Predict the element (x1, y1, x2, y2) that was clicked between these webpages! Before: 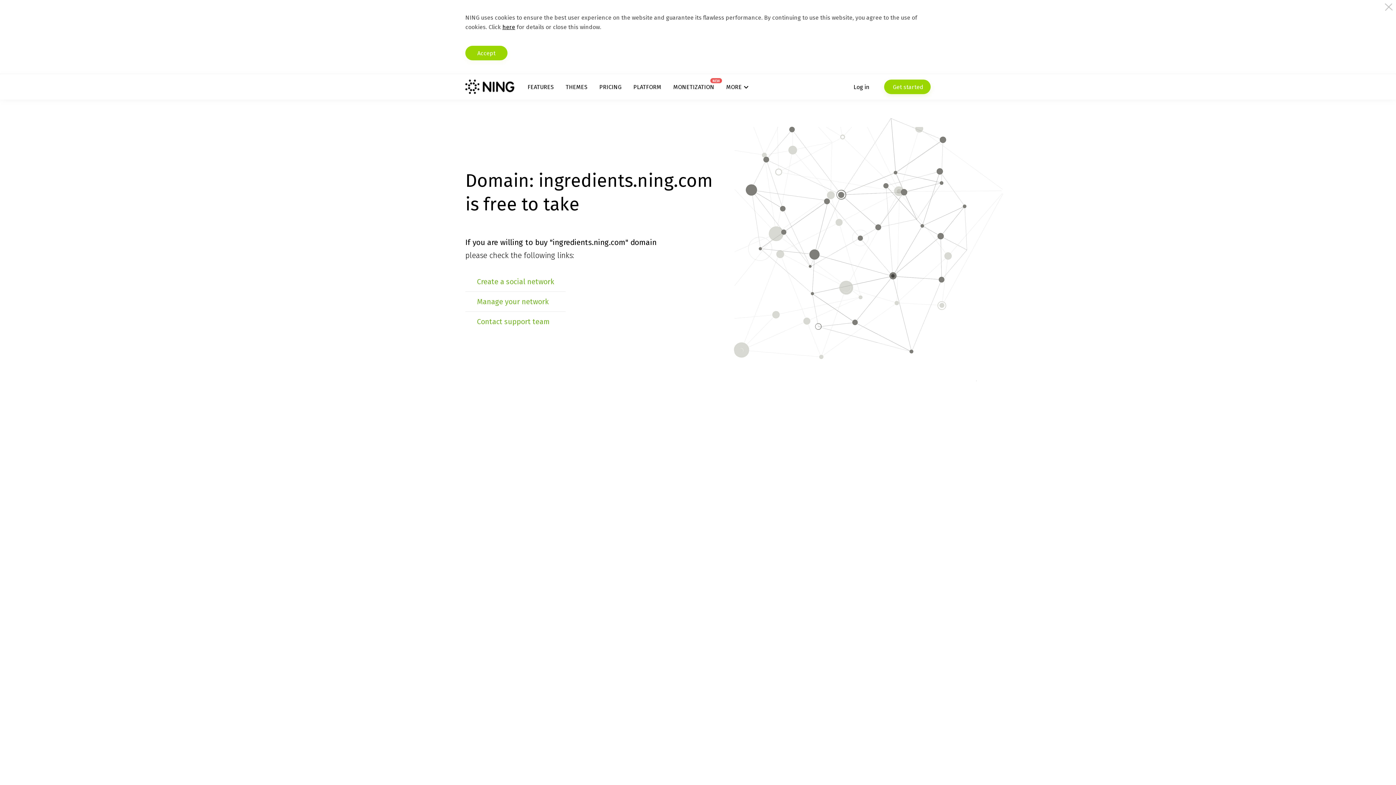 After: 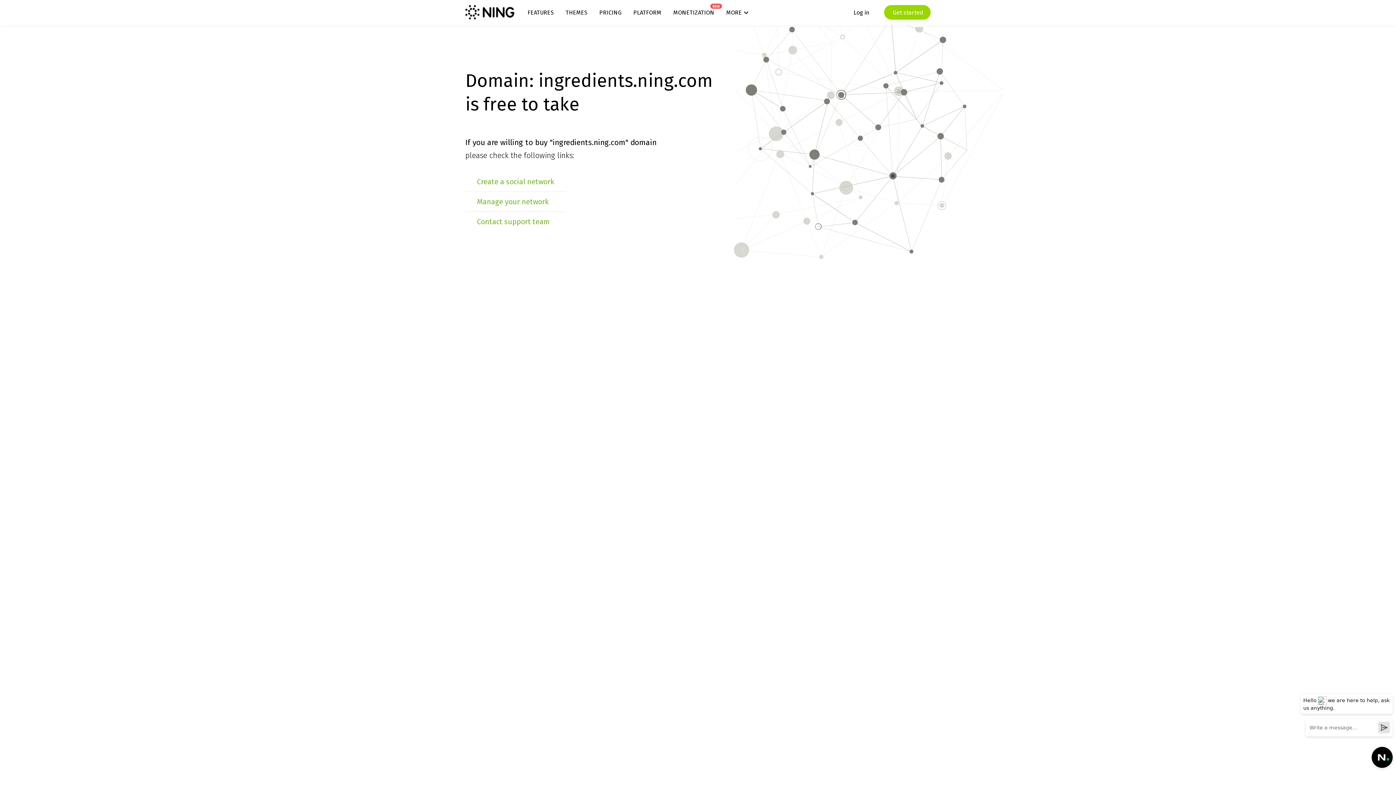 Action: bbox: (465, 45, 507, 60) label: Accept